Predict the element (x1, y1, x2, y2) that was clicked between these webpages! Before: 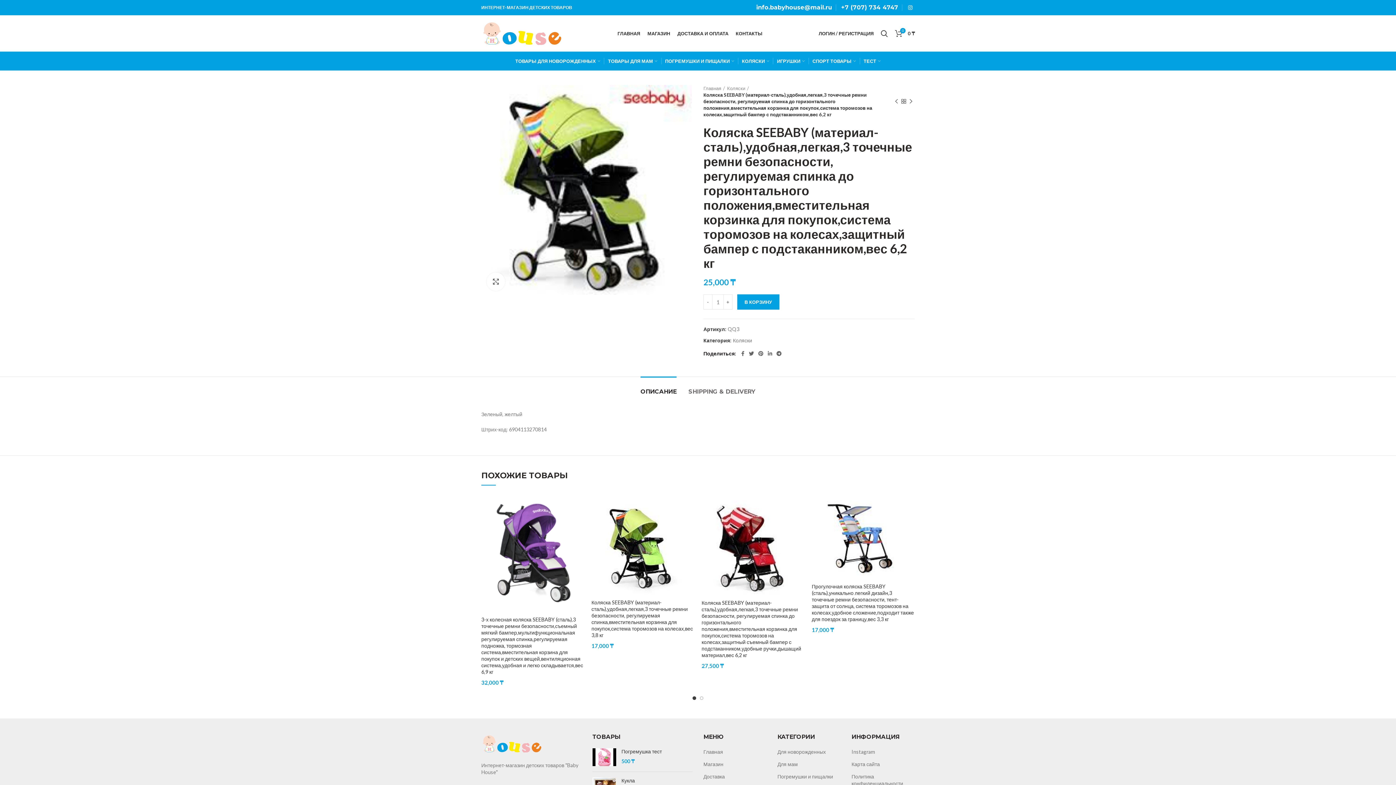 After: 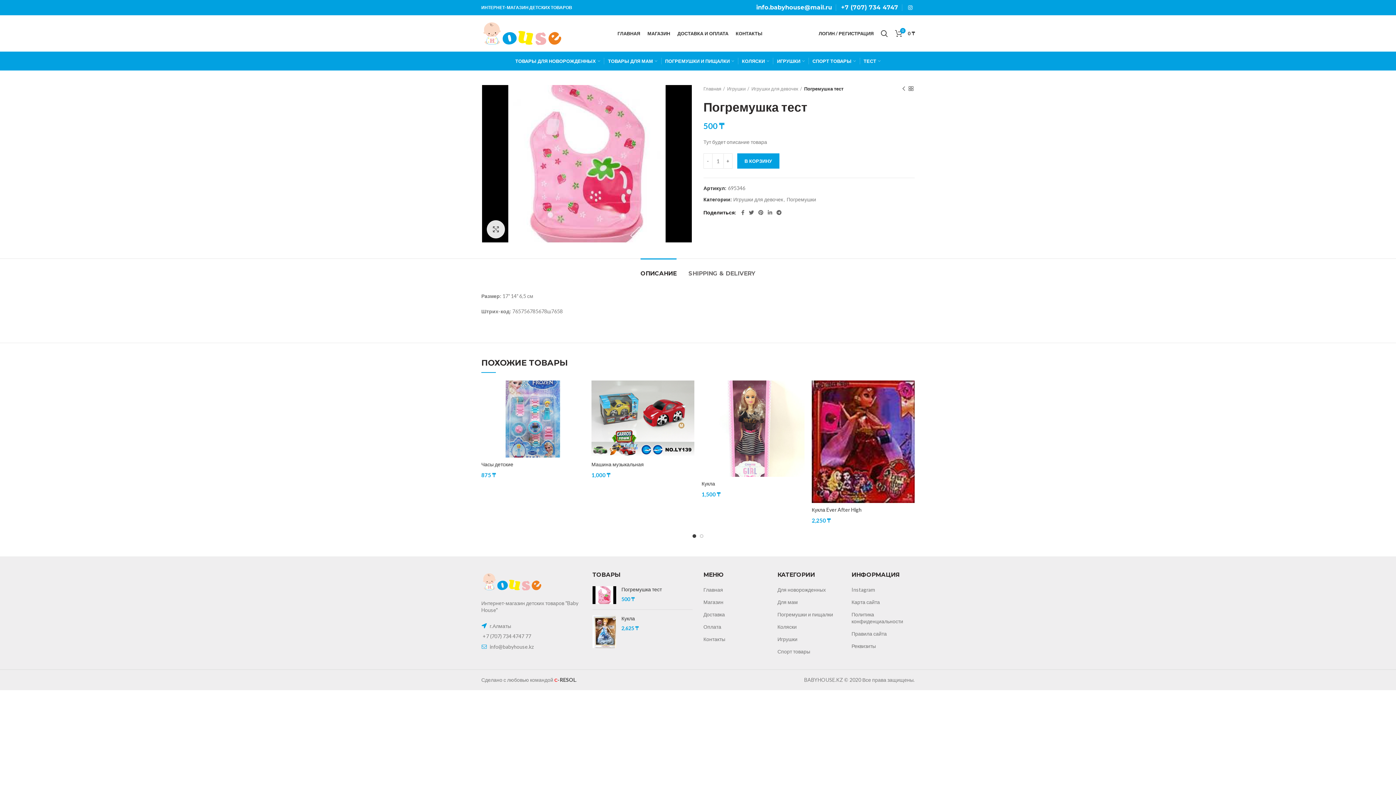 Action: bbox: (592, 748, 616, 766)